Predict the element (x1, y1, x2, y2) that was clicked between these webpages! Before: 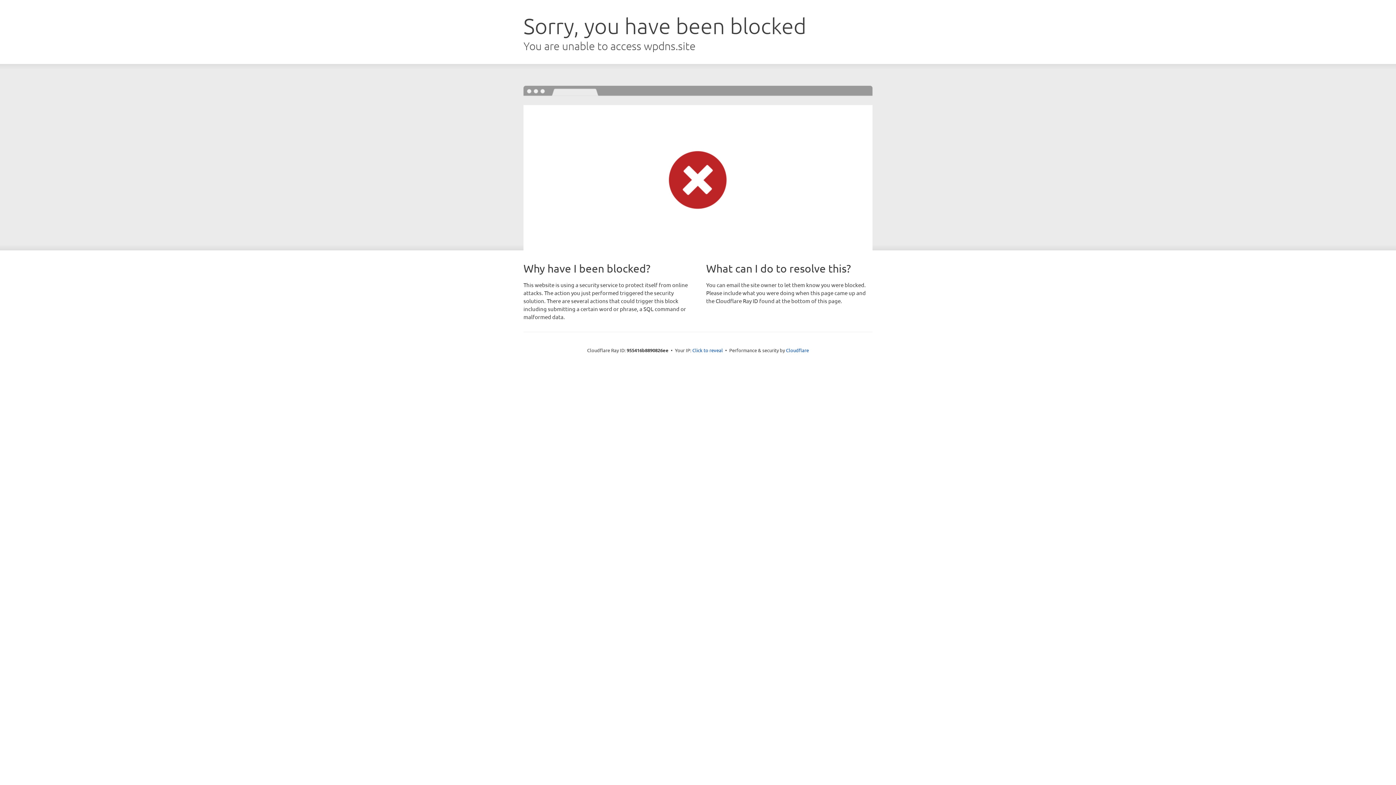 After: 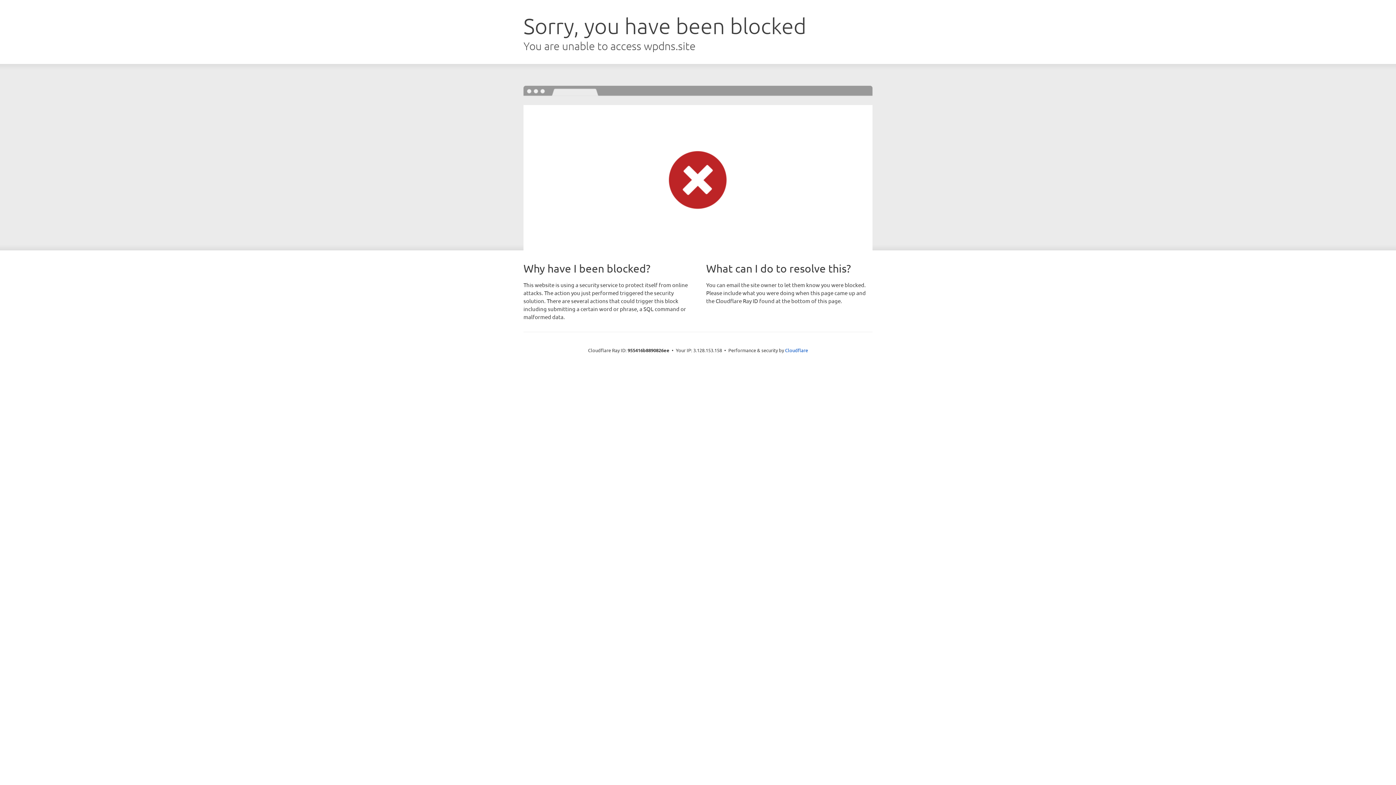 Action: bbox: (692, 346, 723, 353) label: Click to reveal